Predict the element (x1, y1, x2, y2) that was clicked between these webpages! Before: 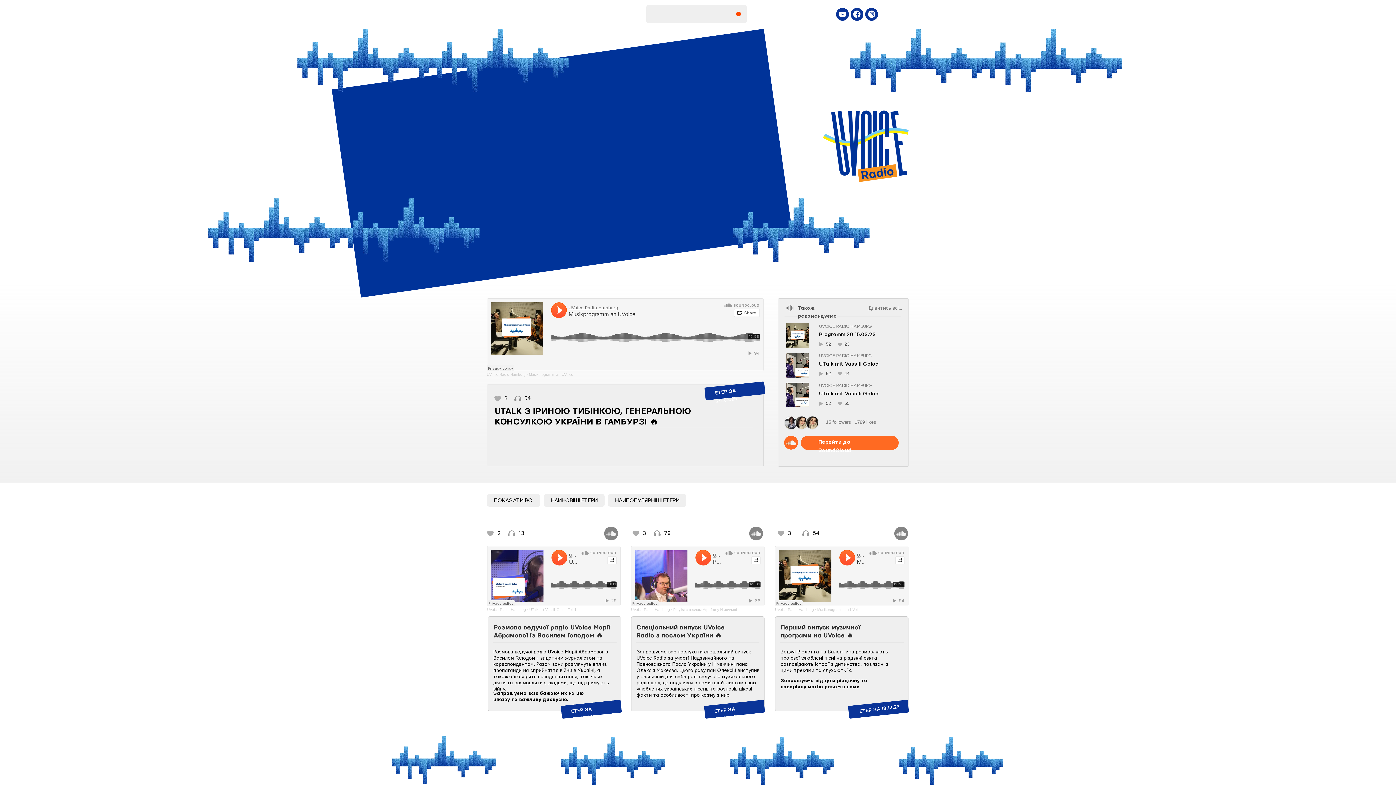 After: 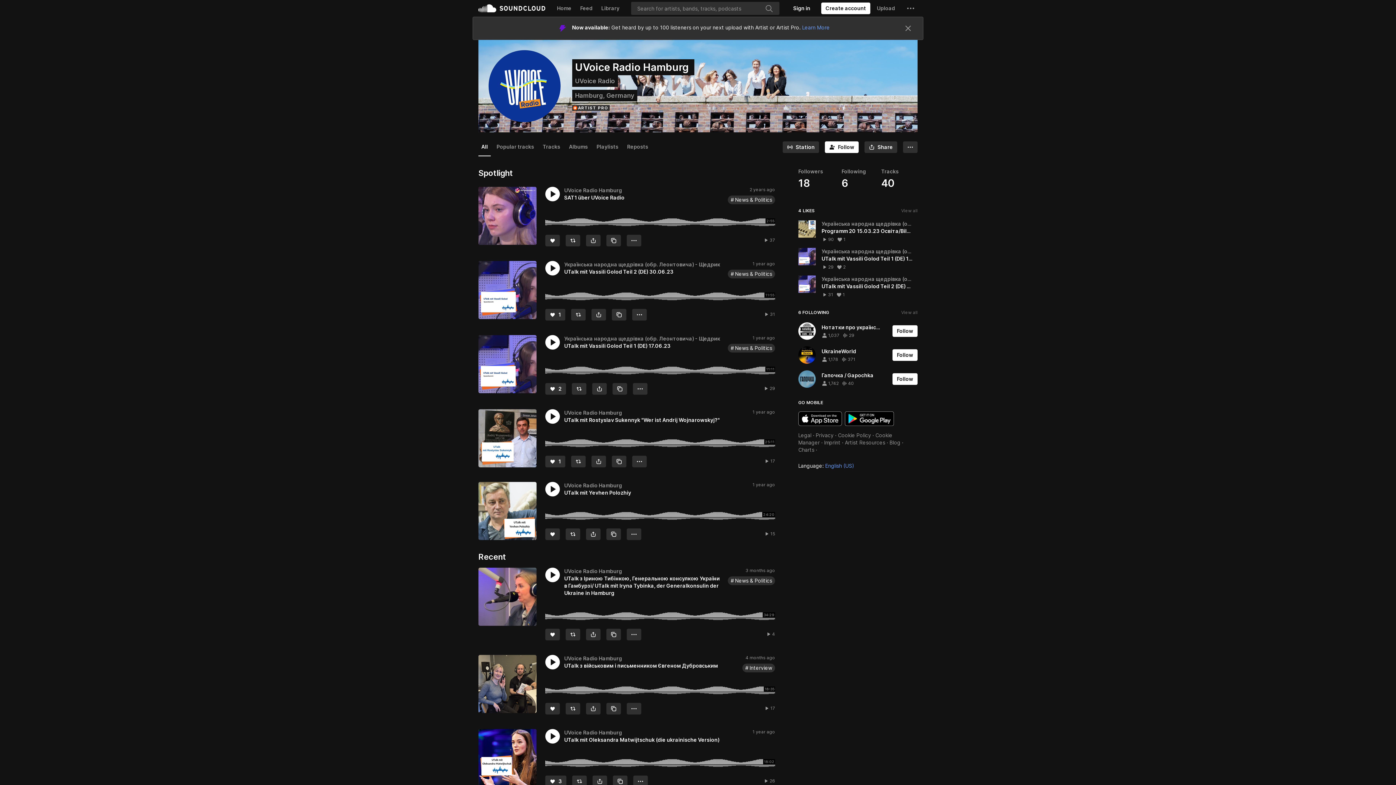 Action: bbox: (894, 526, 908, 540)